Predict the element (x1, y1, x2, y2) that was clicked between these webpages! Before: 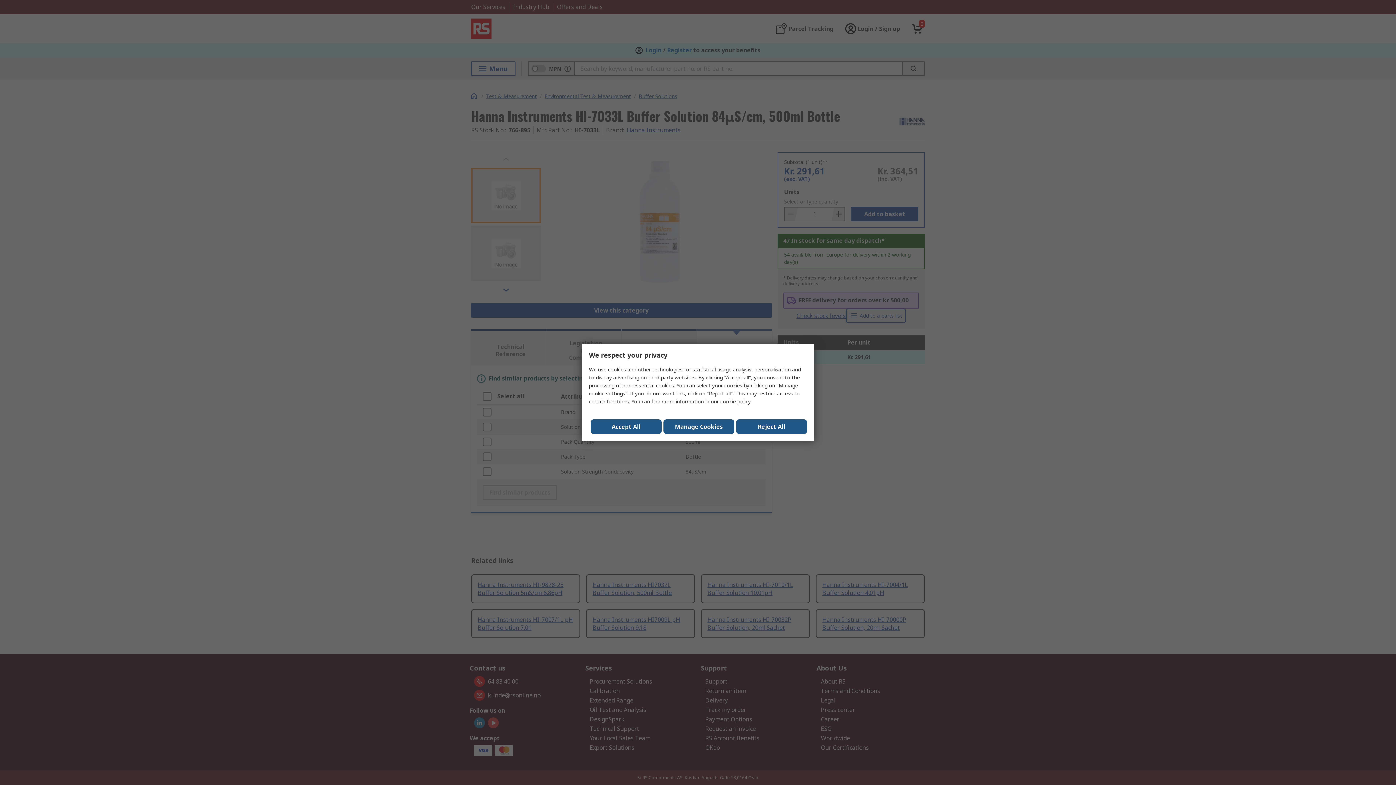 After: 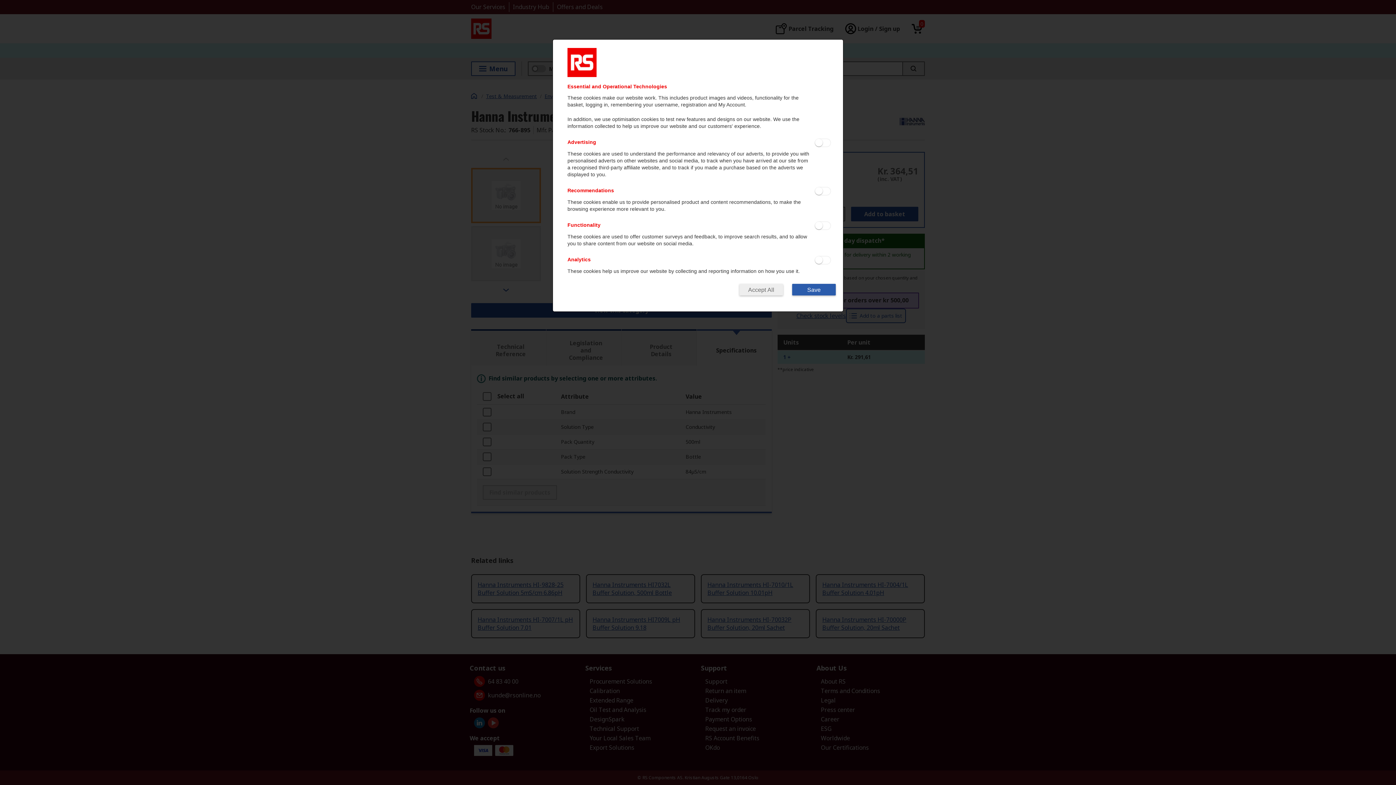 Action: label: Manage Cookies bbox: (663, 419, 734, 434)